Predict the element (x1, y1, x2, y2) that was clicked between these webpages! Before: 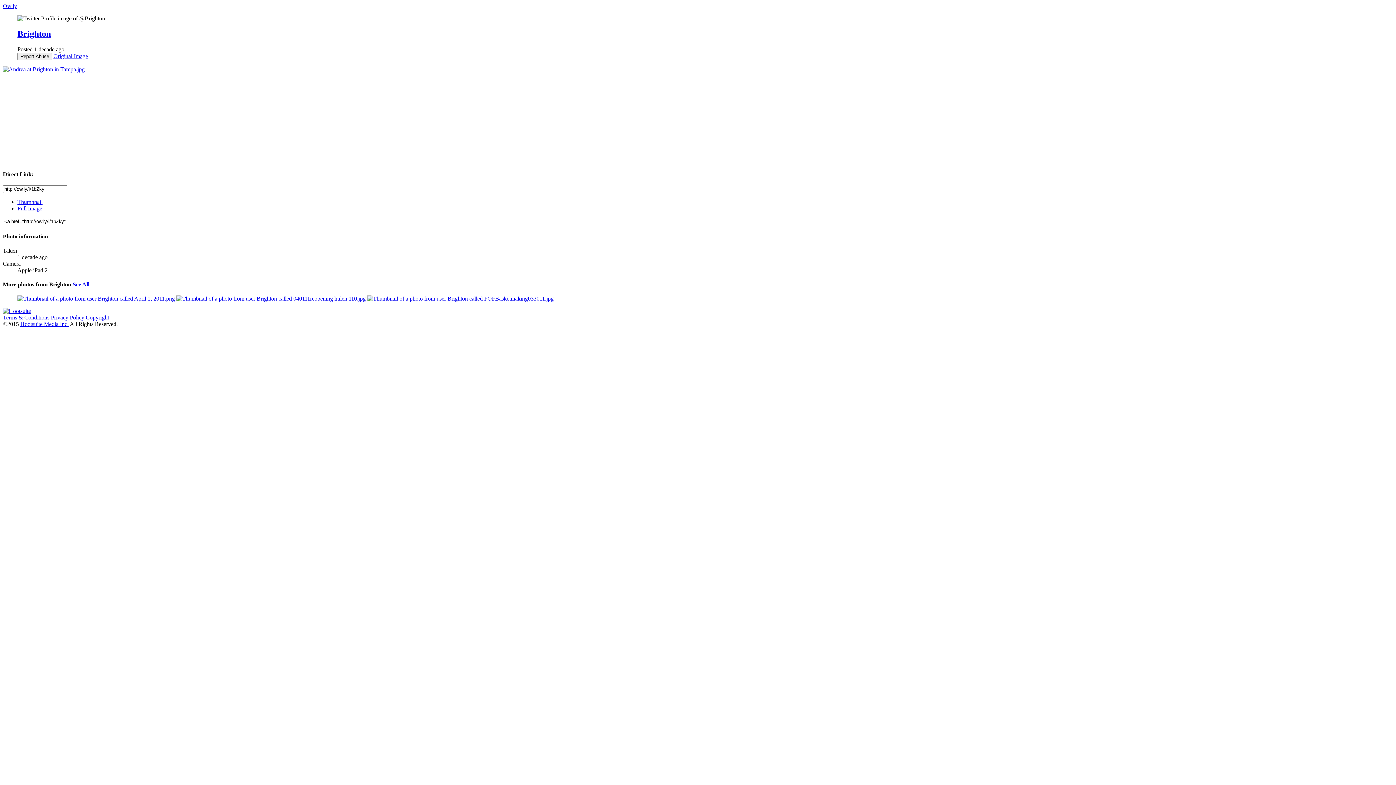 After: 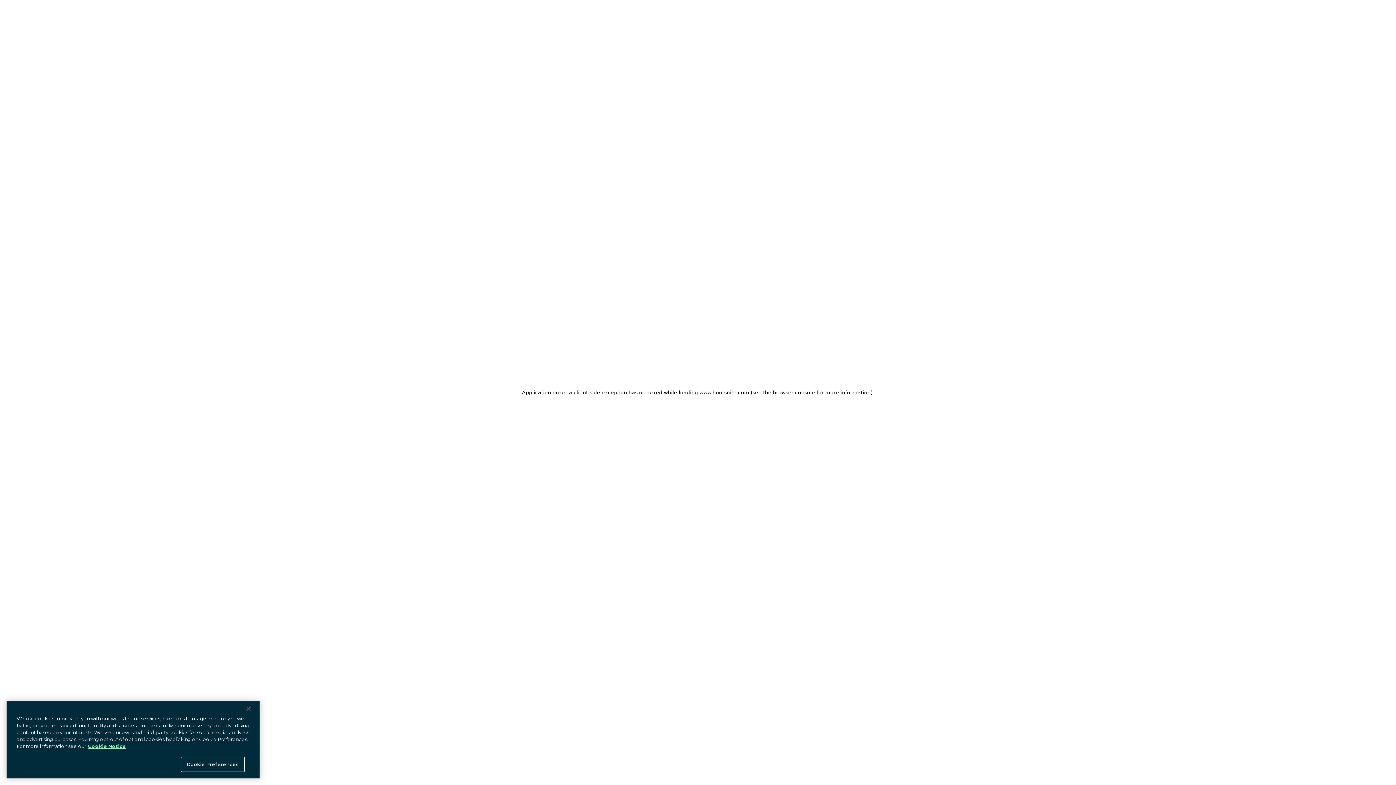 Action: bbox: (2, 314, 49, 320) label: Terms & Conditions